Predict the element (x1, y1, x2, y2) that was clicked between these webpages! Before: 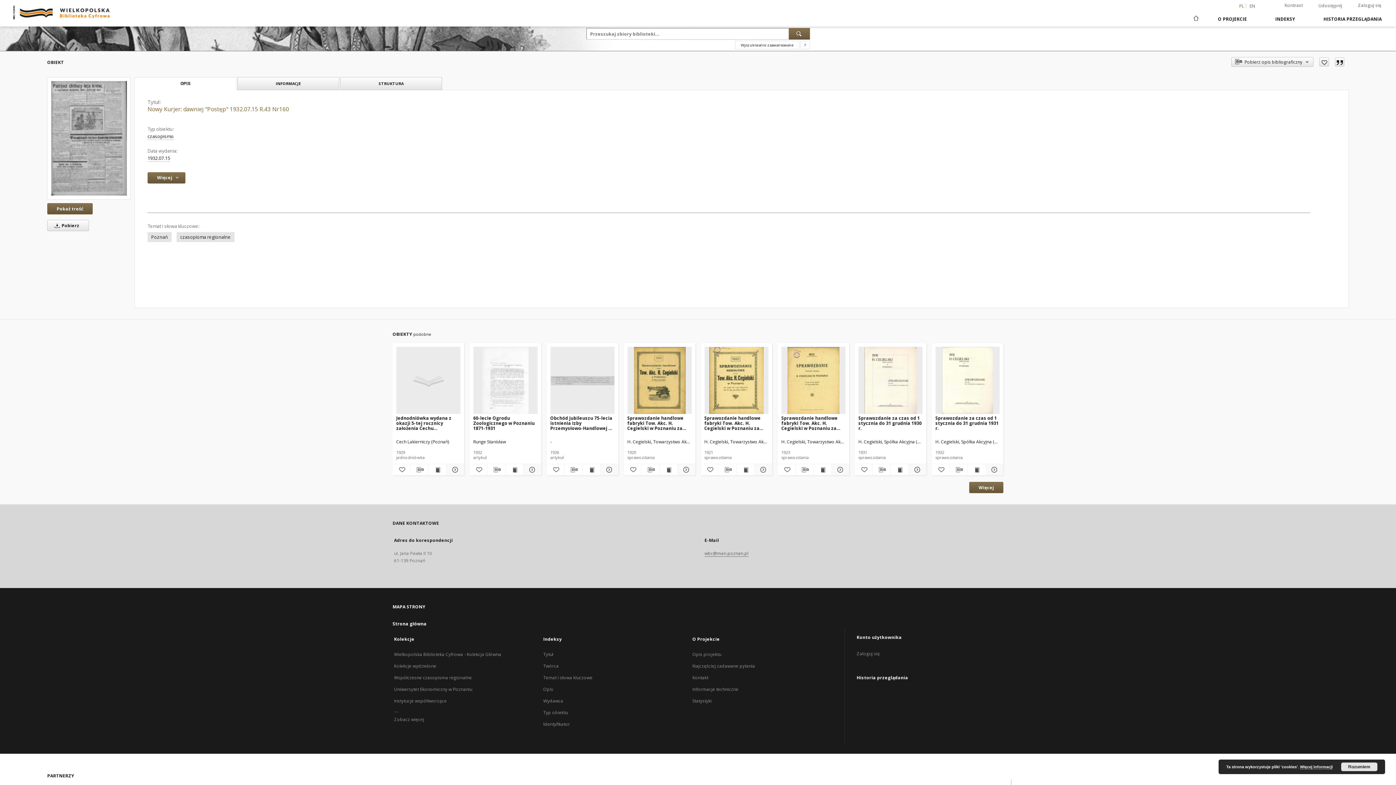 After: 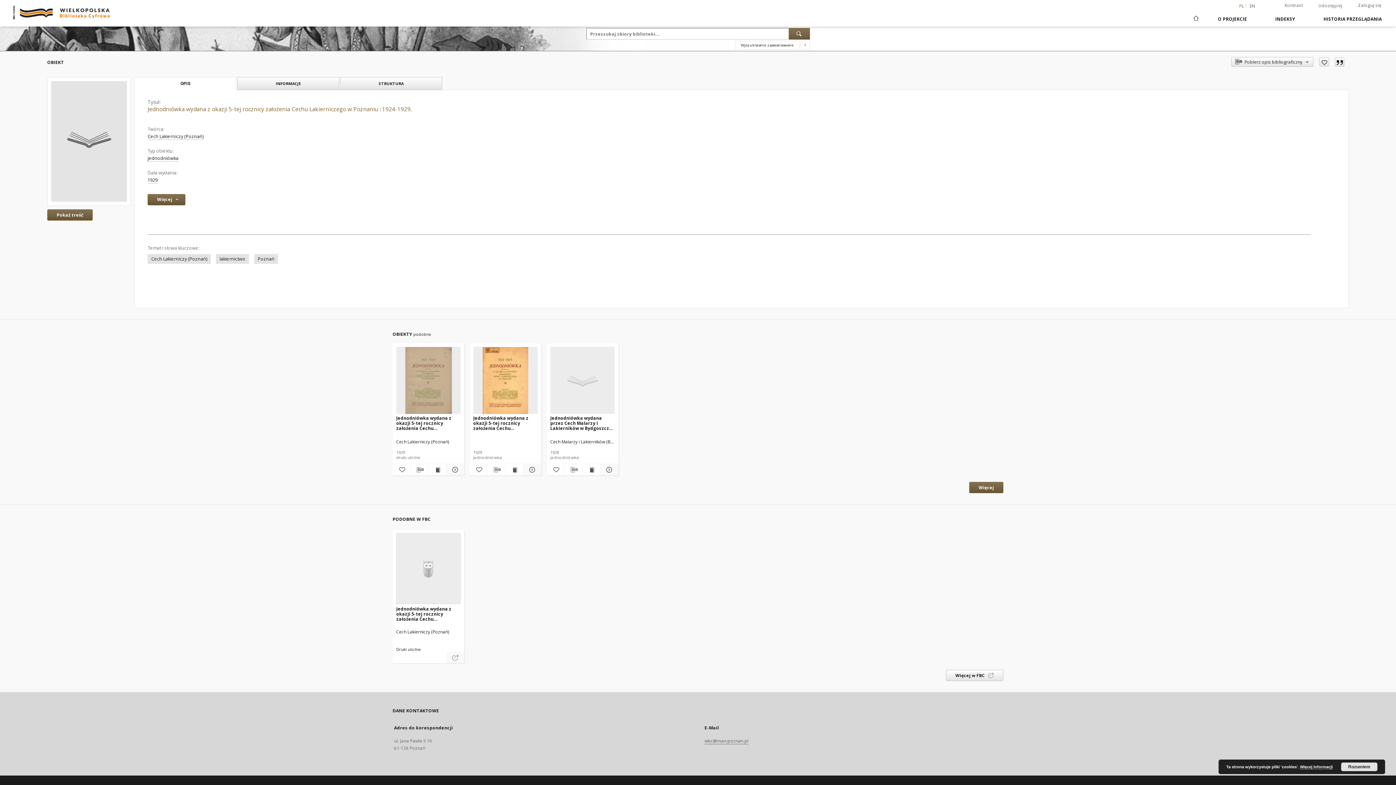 Action: bbox: (396, 347, 460, 414)